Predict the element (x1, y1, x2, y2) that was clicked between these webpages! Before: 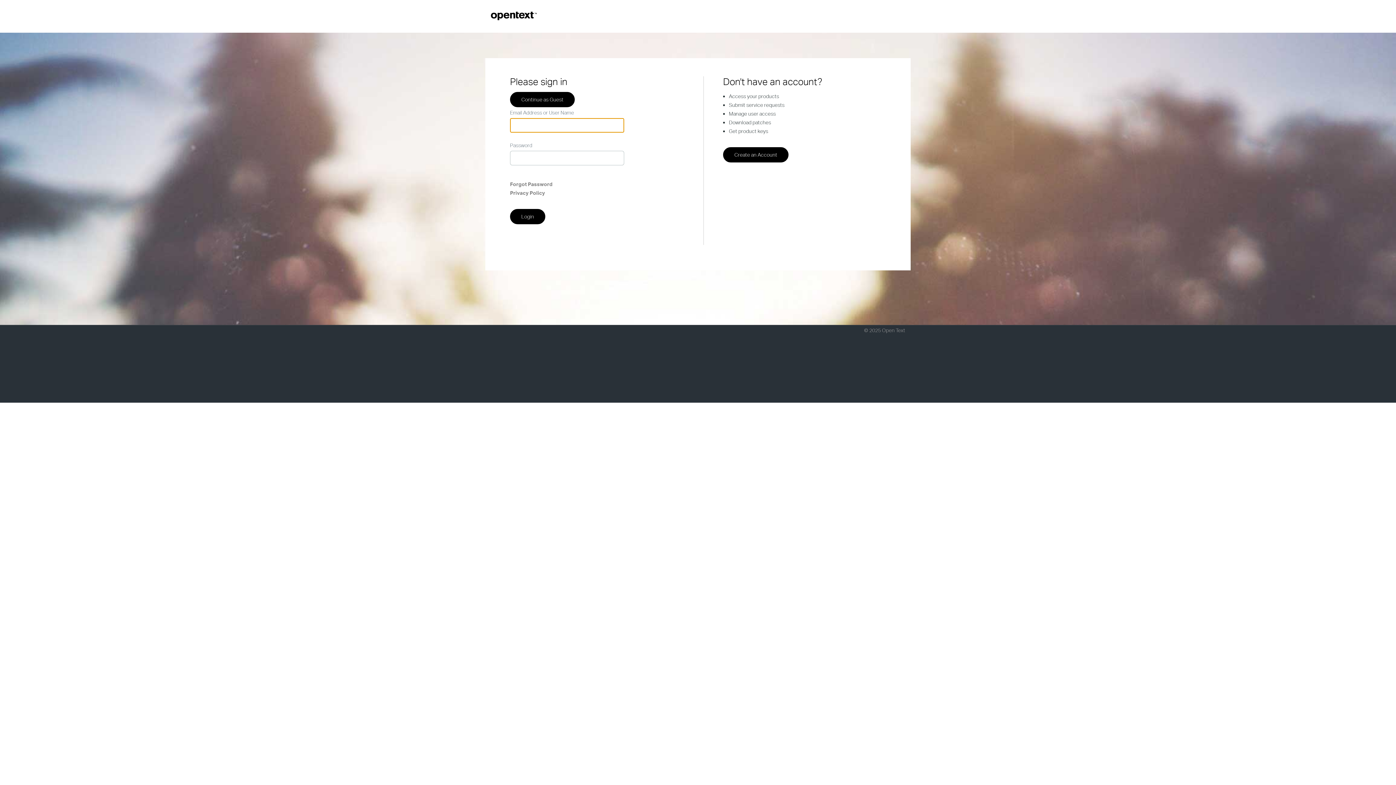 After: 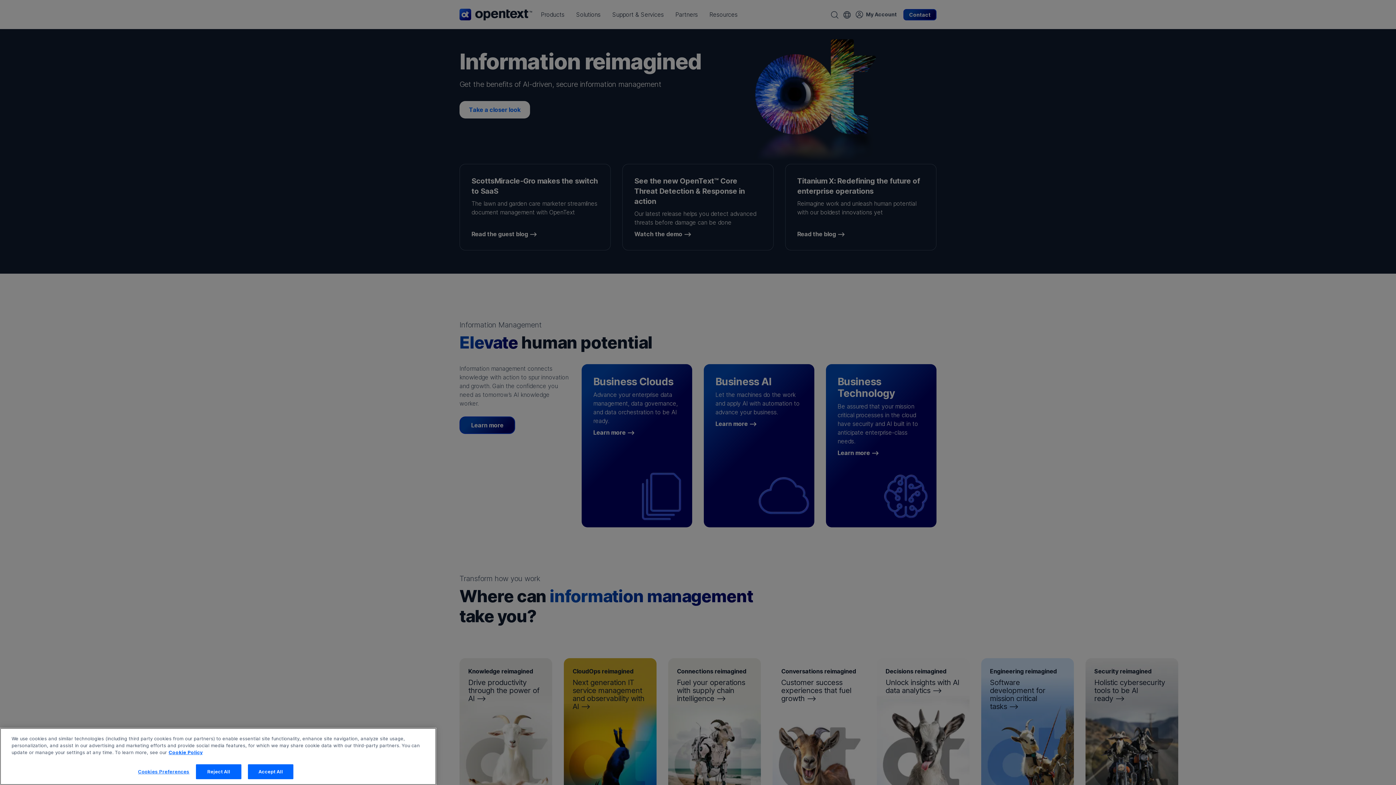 Action: bbox: (490, 13, 537, 21)